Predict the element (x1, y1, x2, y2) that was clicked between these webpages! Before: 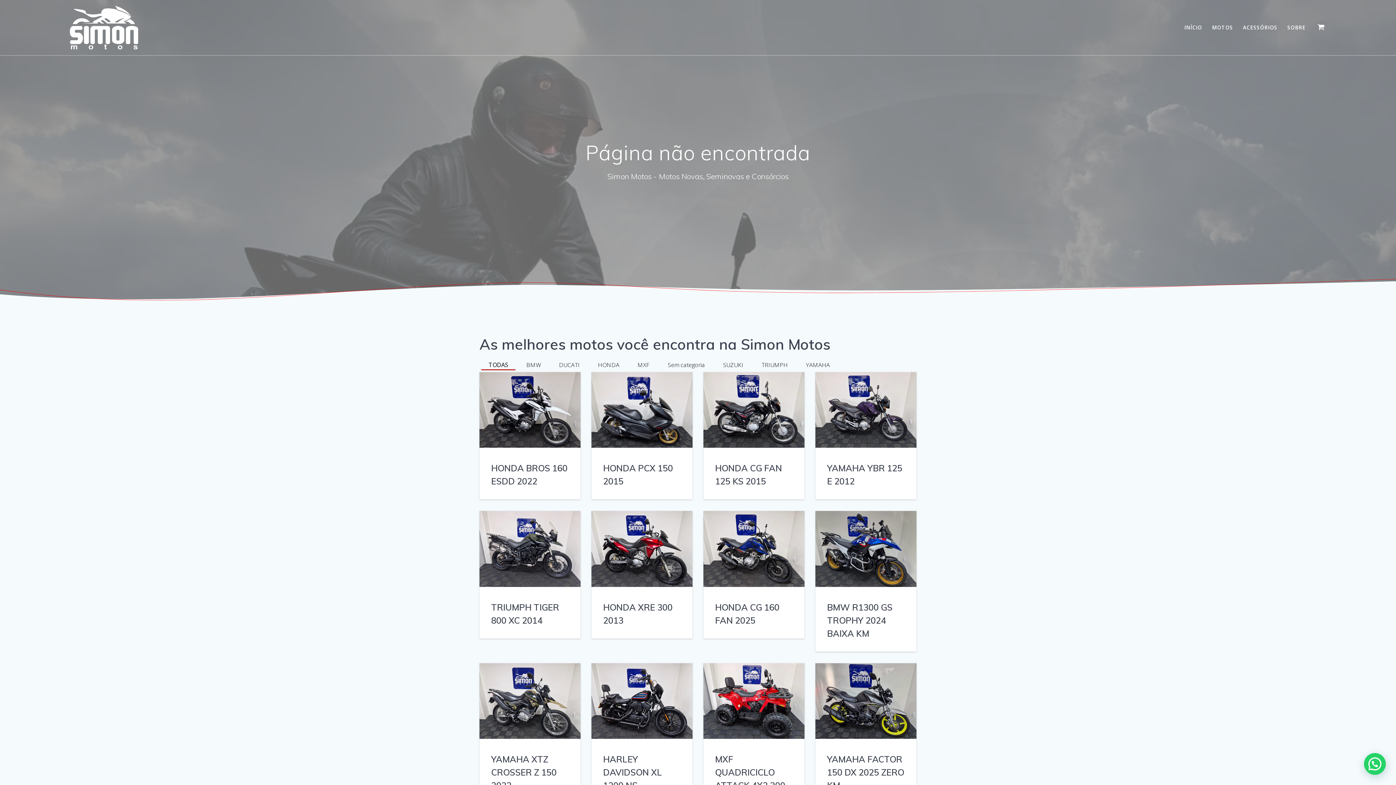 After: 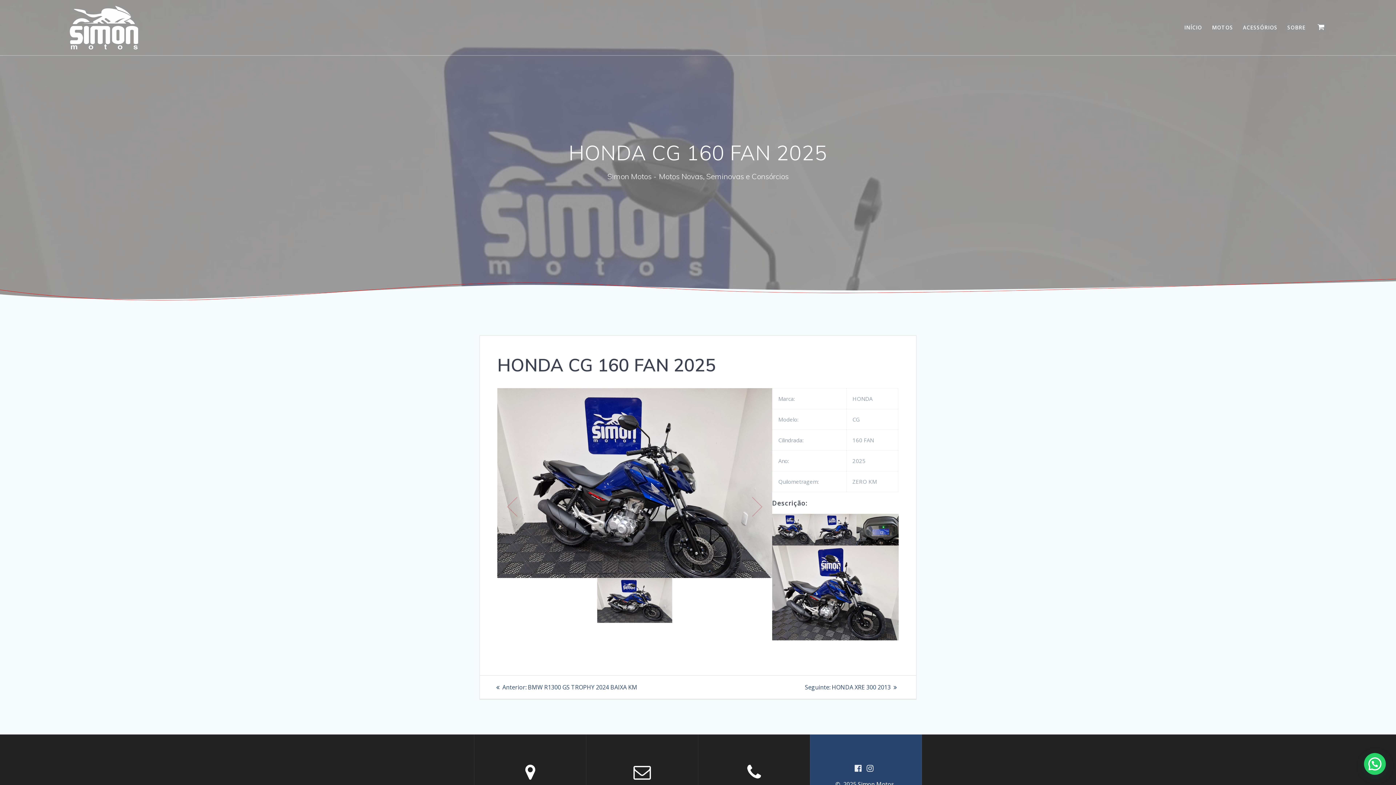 Action: bbox: (703, 511, 804, 589)